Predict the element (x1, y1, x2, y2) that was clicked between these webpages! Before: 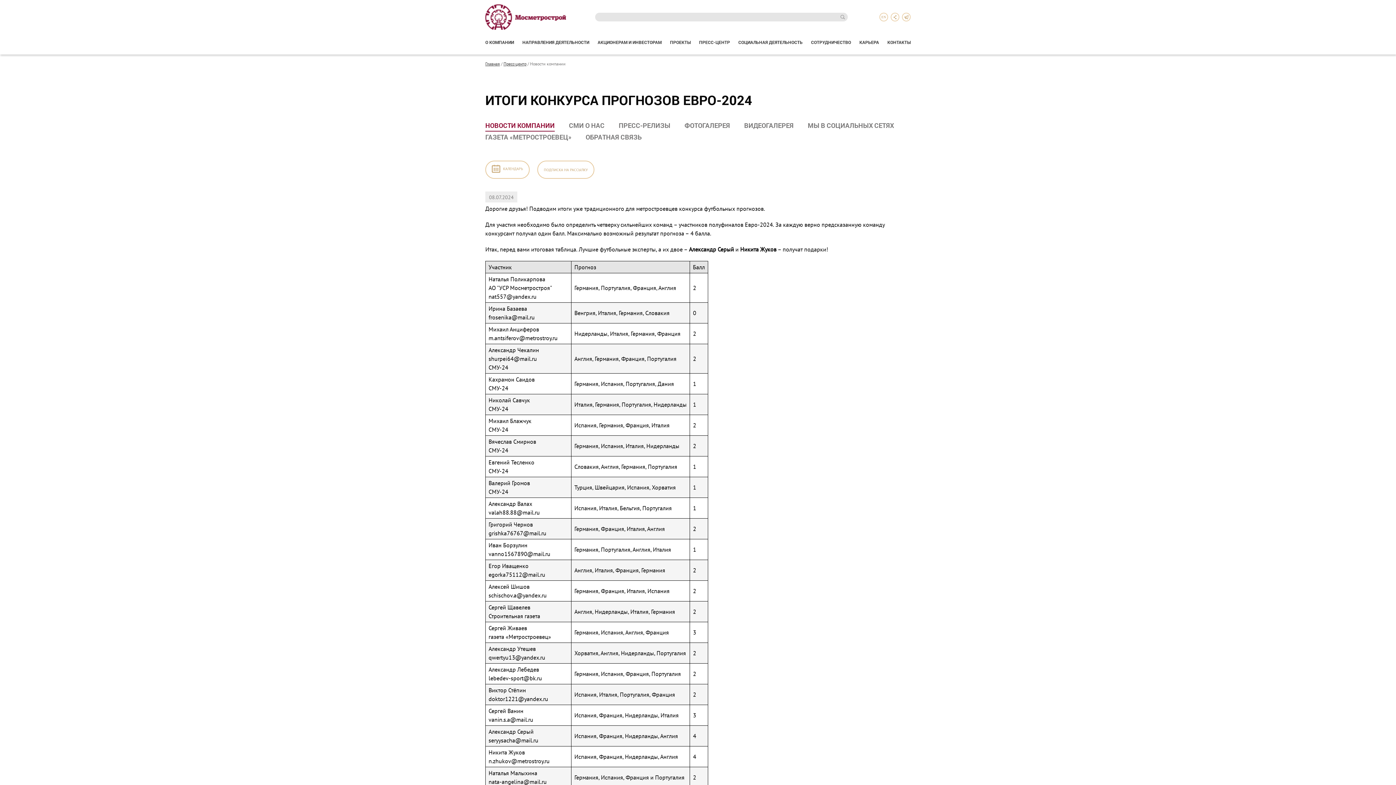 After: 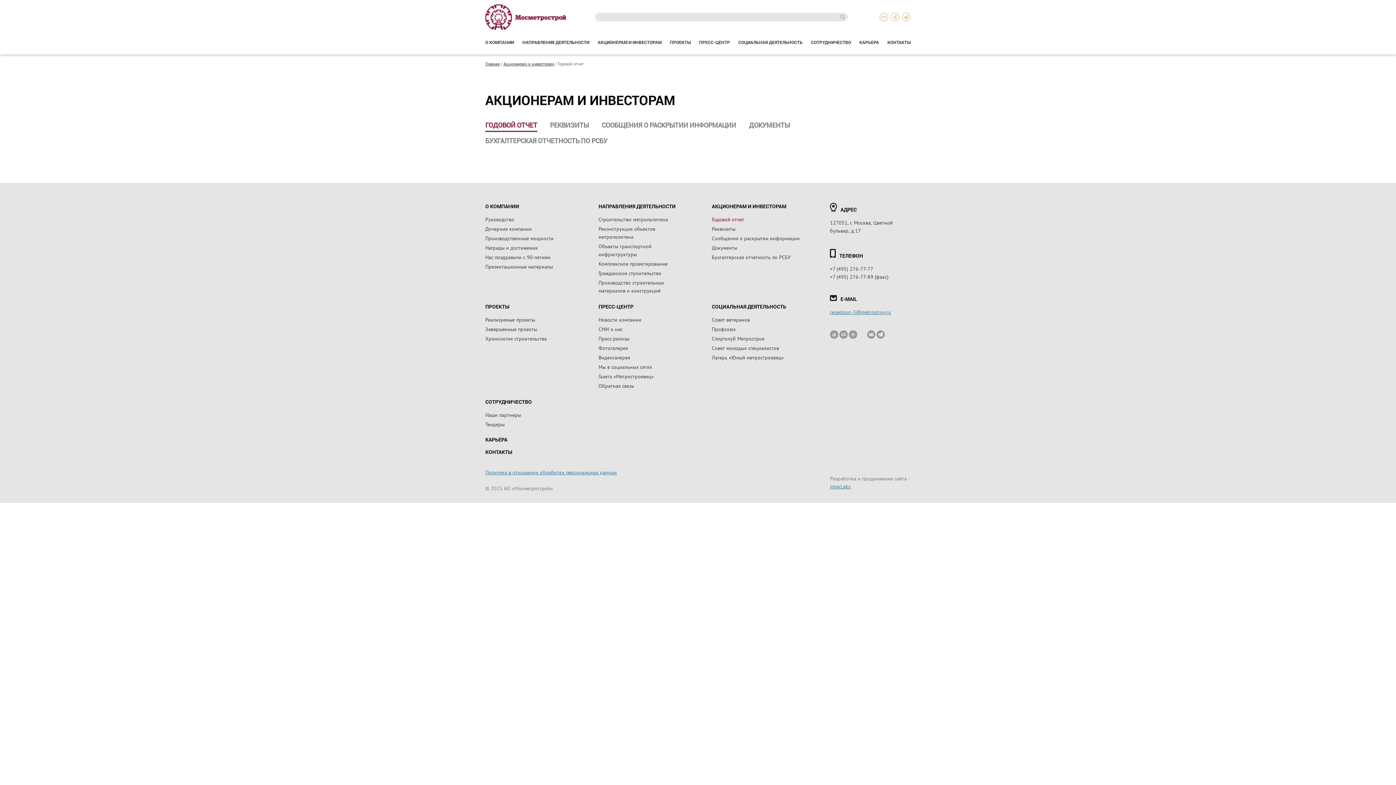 Action: label: АКЦИОНЕРАМ И ИНВЕСТОРАМ bbox: (597, 39, 661, 45)